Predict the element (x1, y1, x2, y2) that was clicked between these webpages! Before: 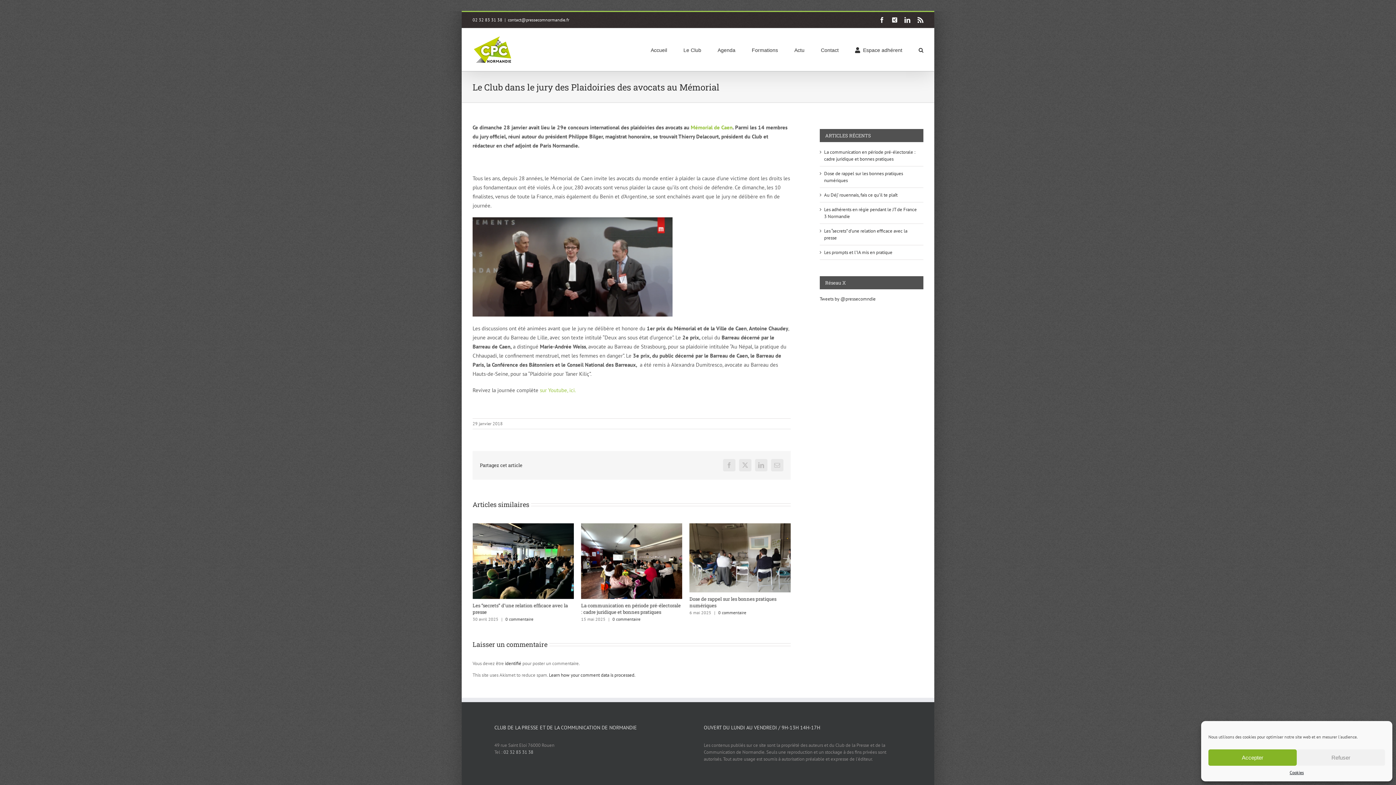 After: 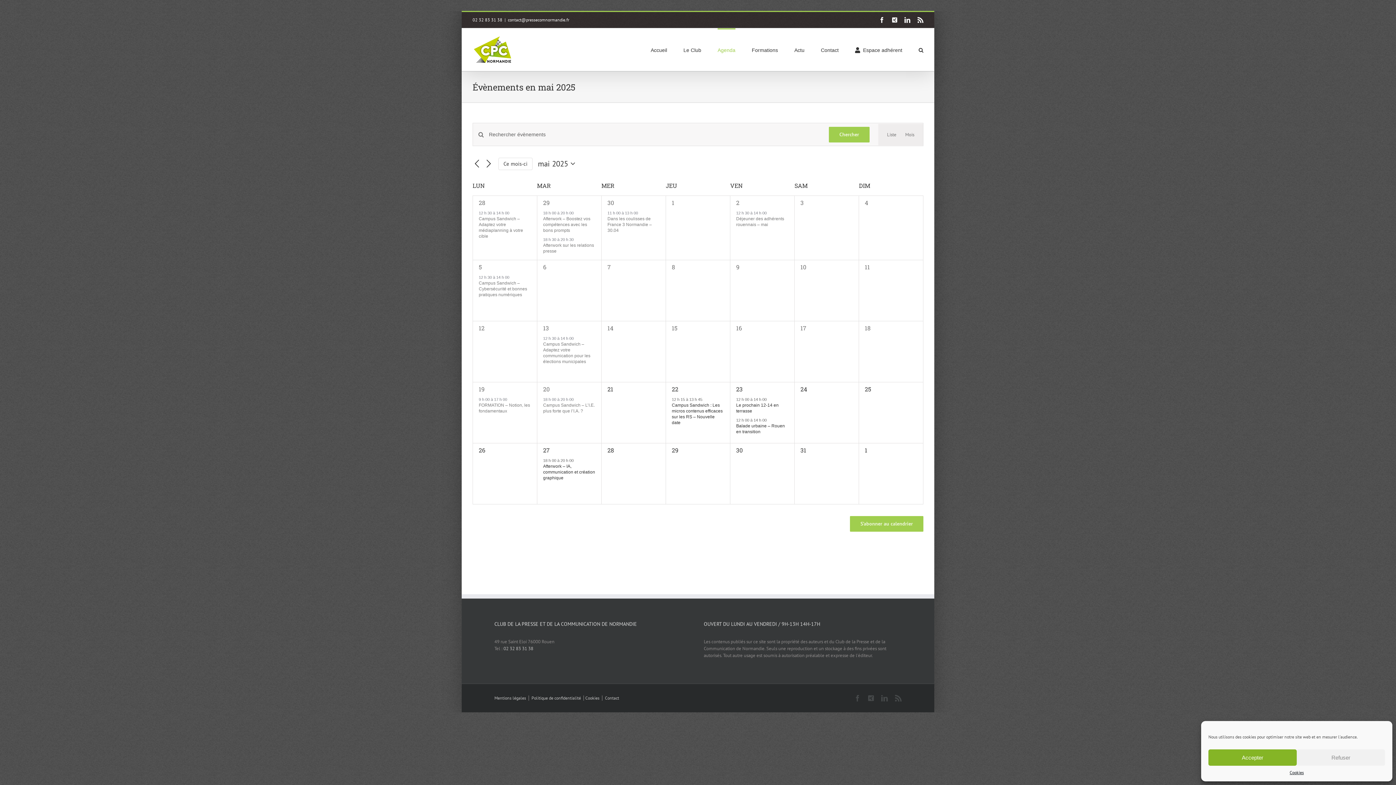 Action: bbox: (717, 28, 735, 70) label: Agenda